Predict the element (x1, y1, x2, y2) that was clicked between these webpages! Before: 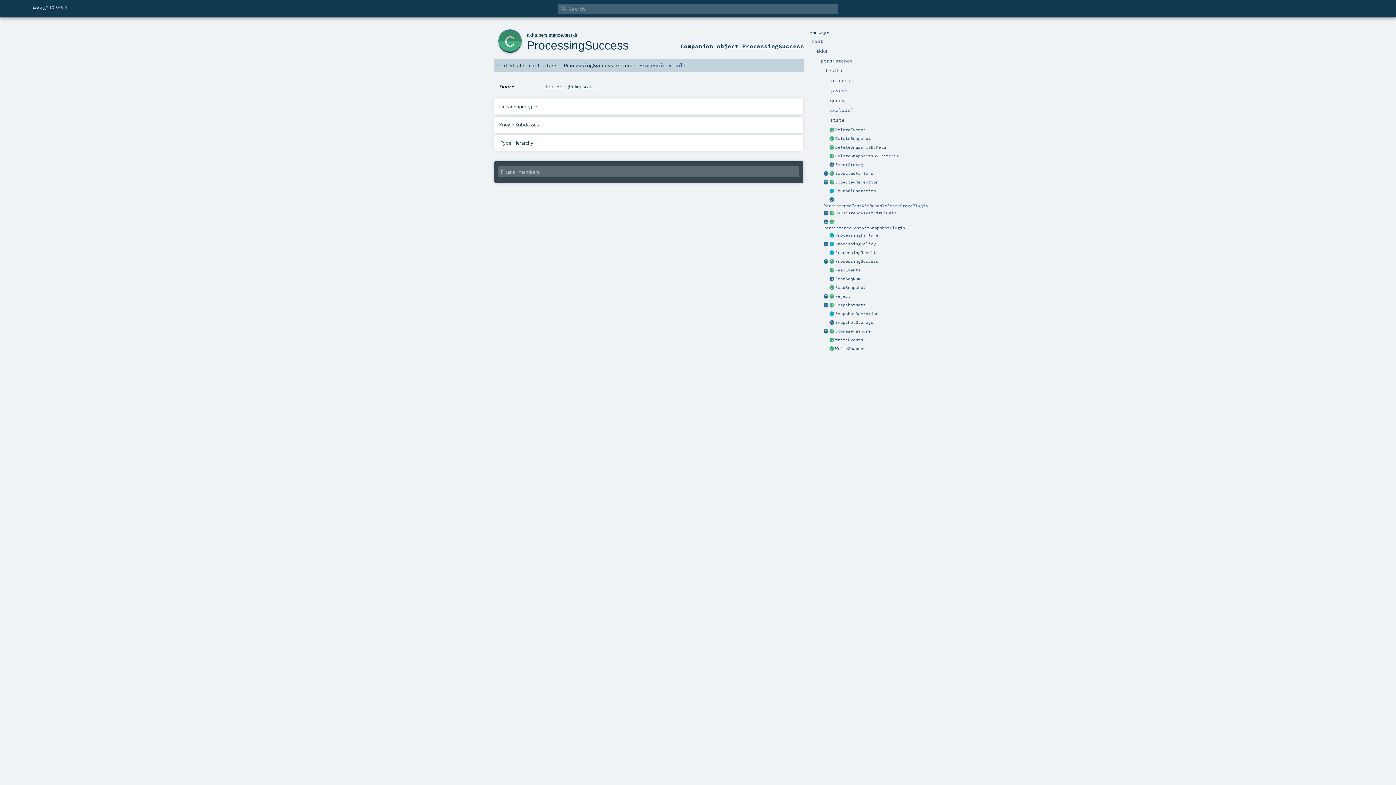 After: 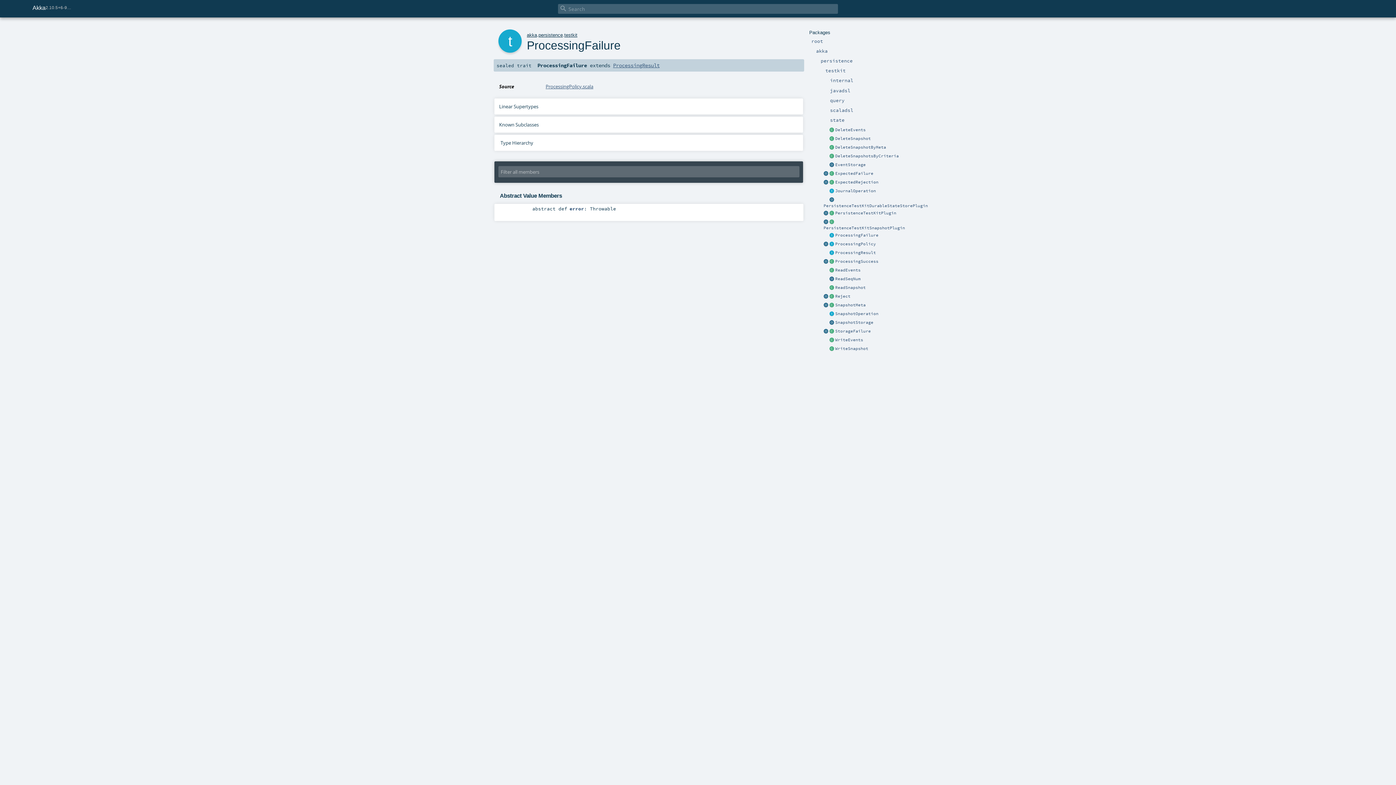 Action: bbox: (829, 232, 835, 238)